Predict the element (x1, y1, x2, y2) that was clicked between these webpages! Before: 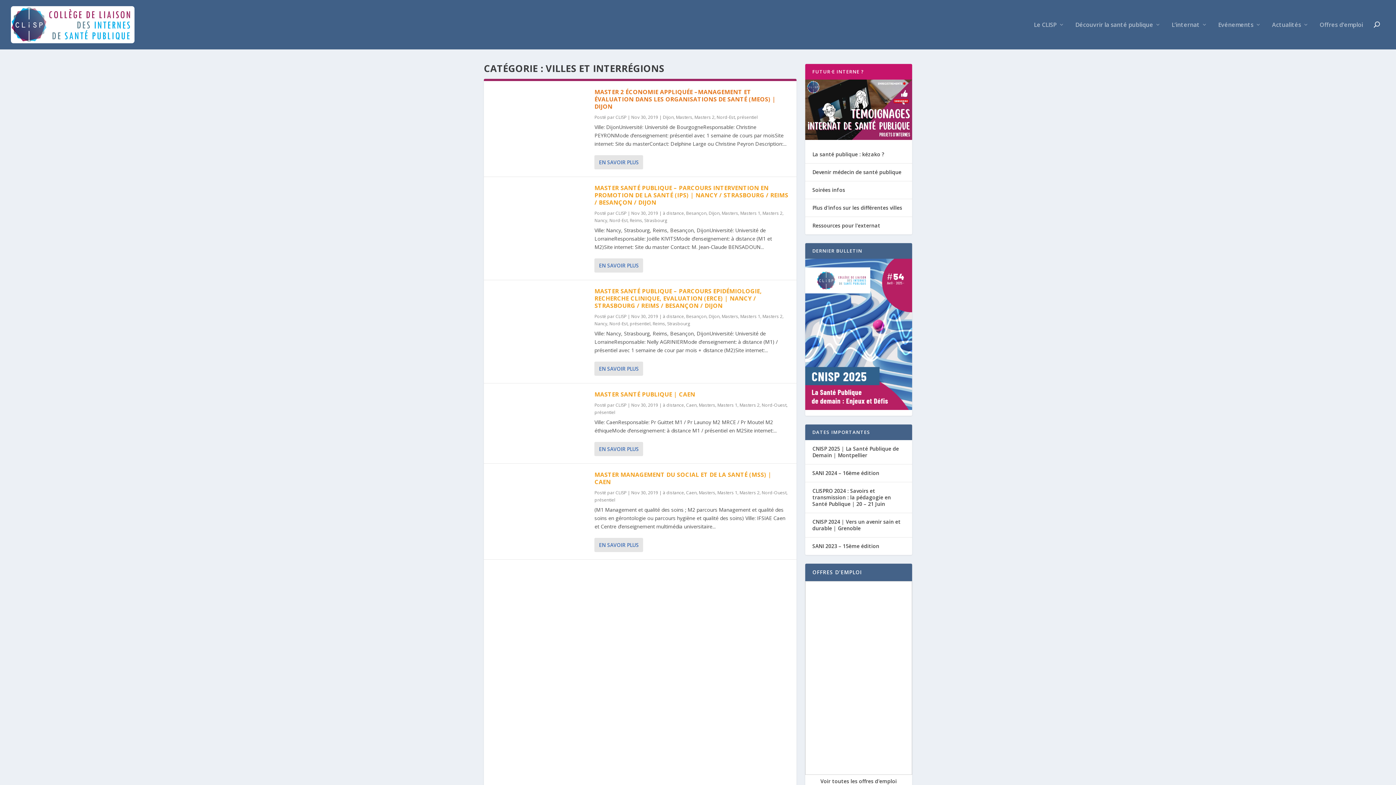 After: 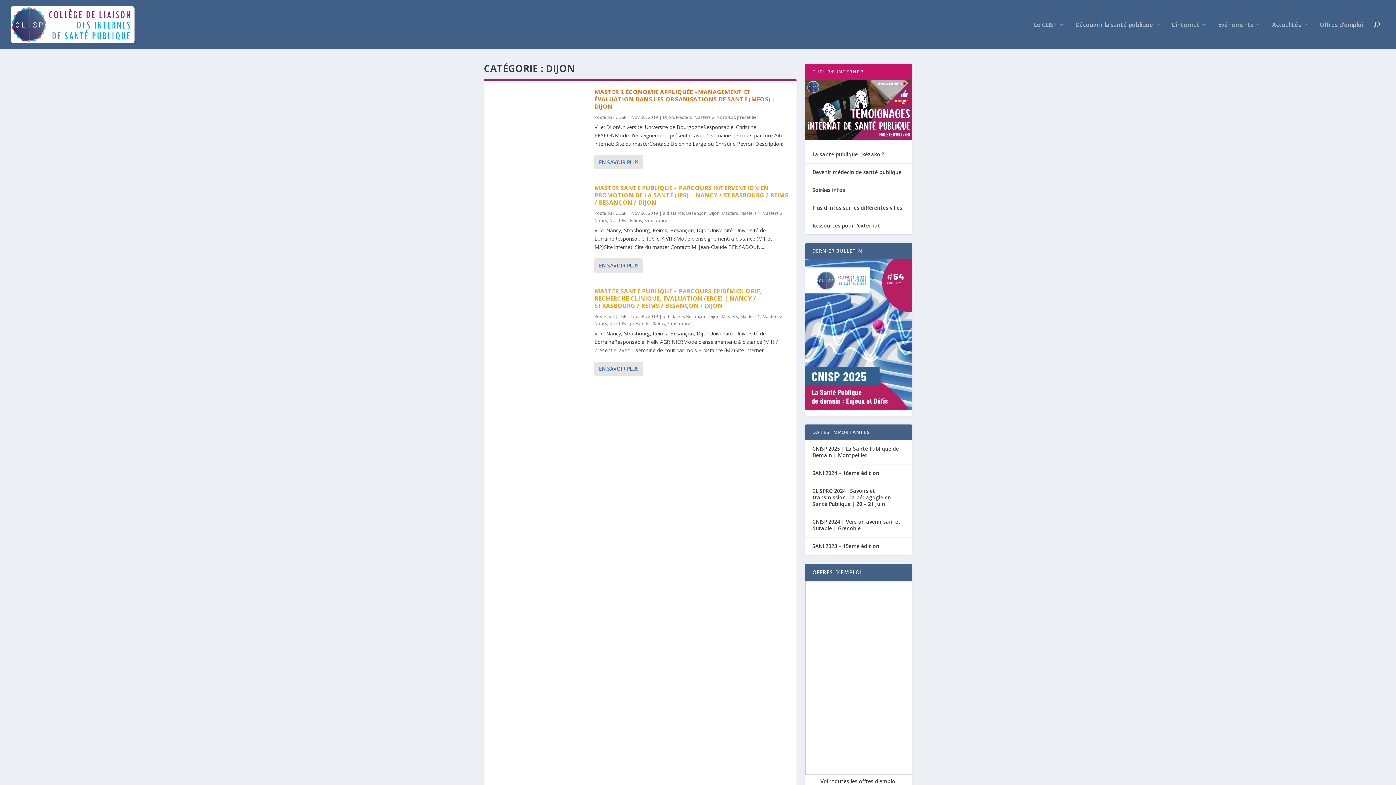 Action: bbox: (708, 313, 719, 319) label: Dijon